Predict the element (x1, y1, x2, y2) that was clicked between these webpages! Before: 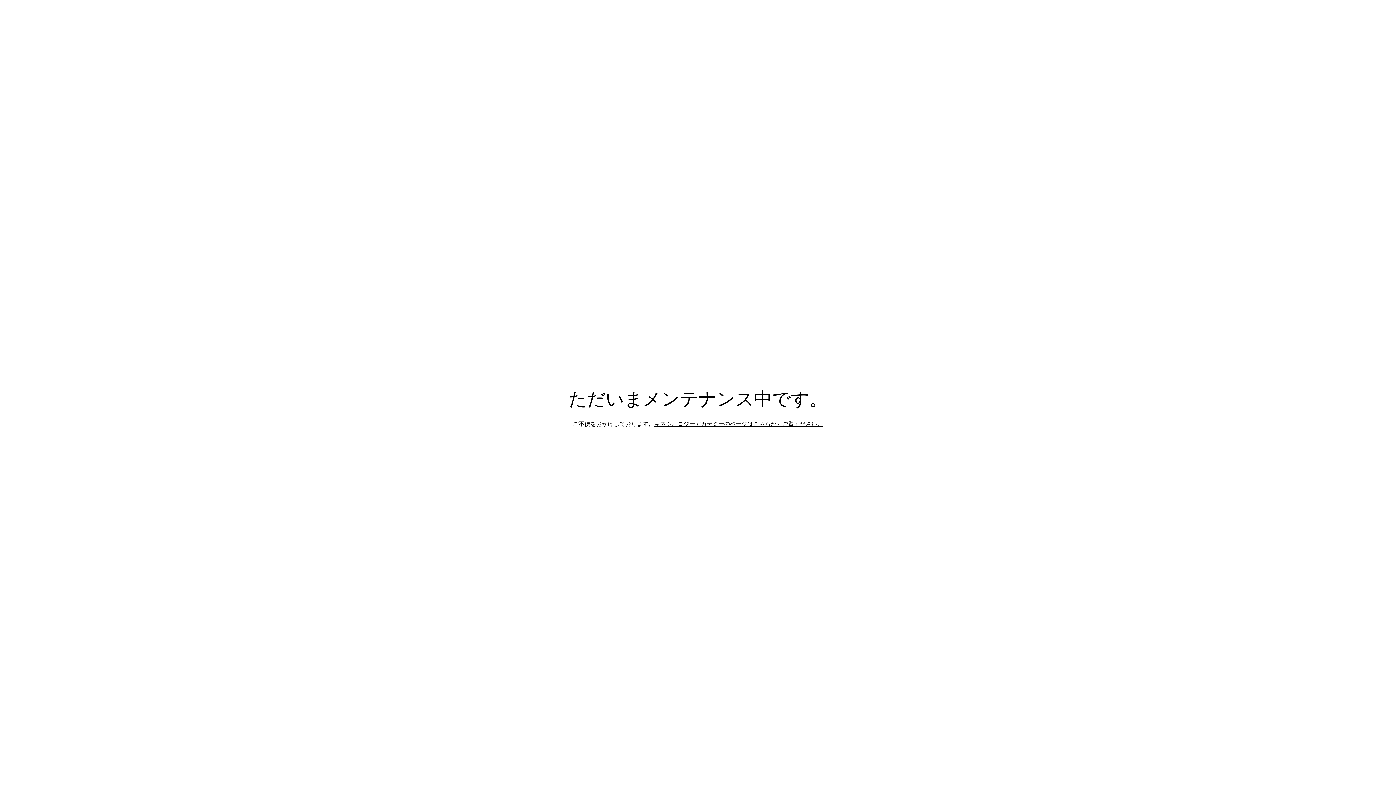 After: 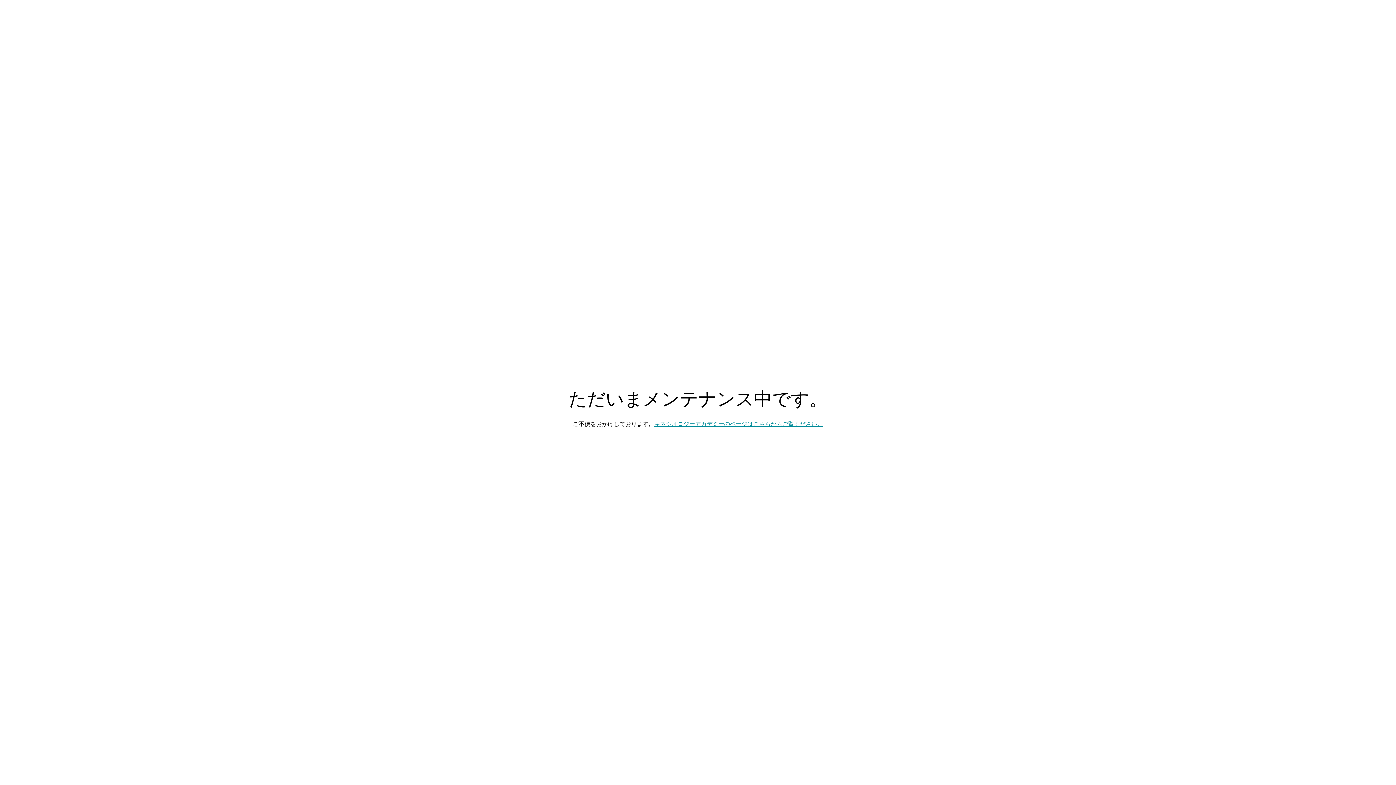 Action: bbox: (654, 420, 823, 427) label: キネシオロジーアカデミーのページはこちらからご覧ください。